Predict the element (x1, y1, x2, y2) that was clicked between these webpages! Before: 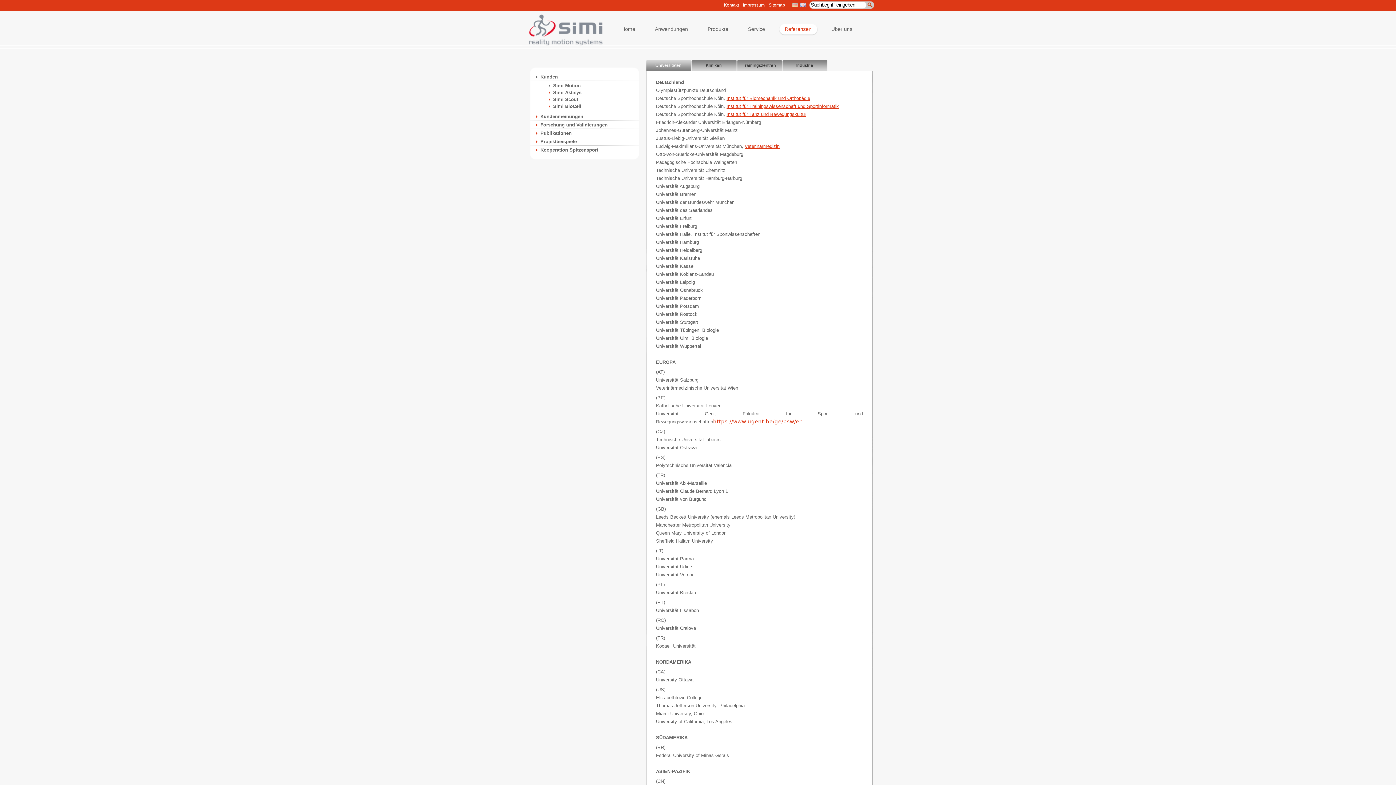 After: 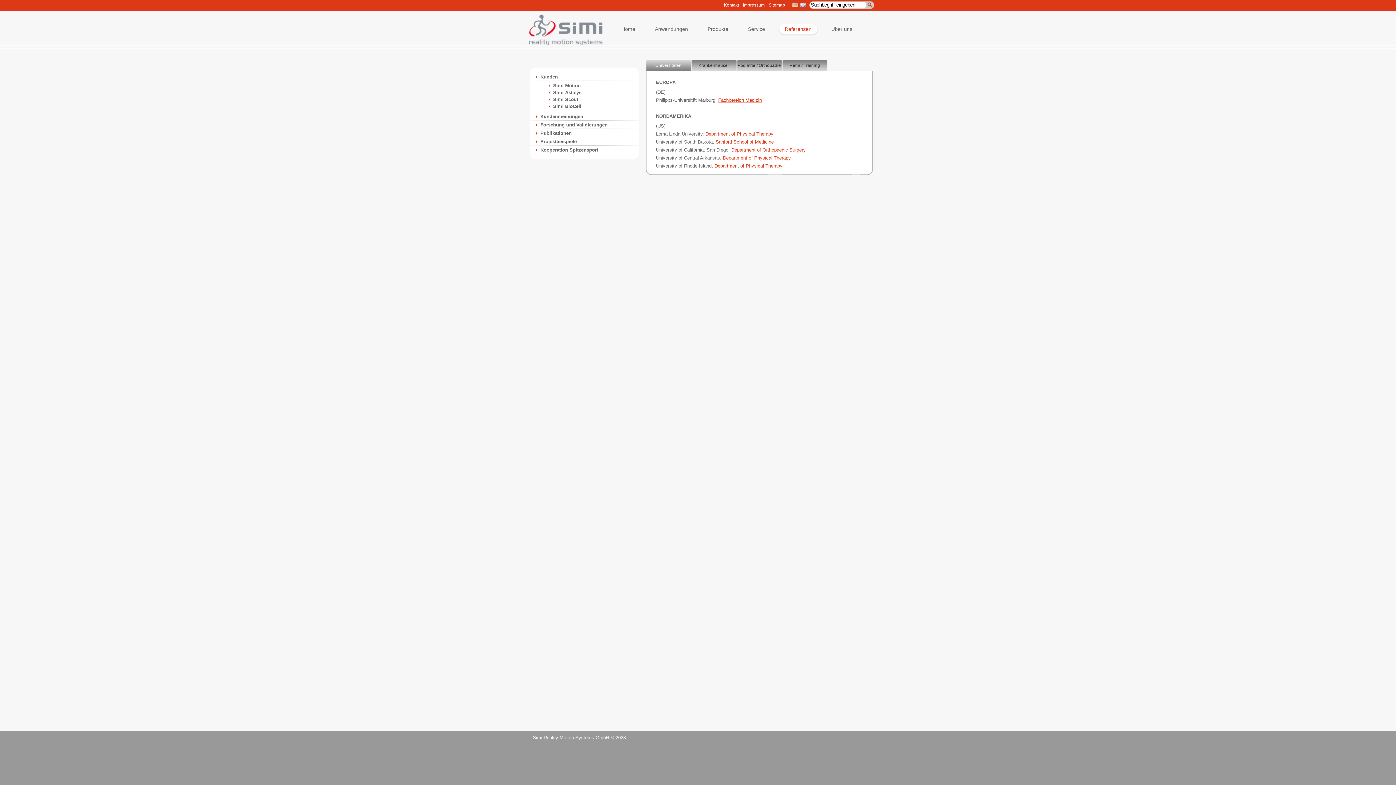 Action: bbox: (547, 89, 581, 95) label: Simi Aktisys